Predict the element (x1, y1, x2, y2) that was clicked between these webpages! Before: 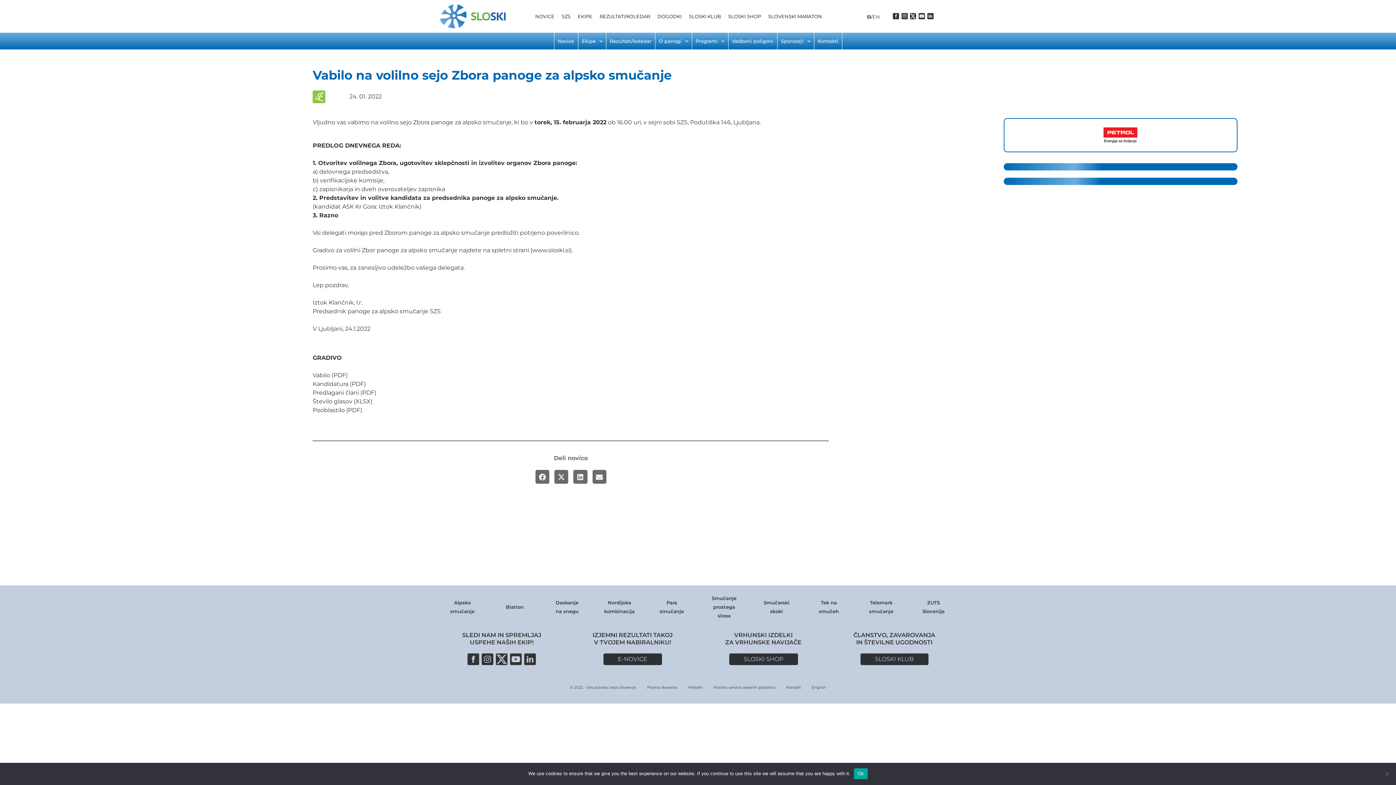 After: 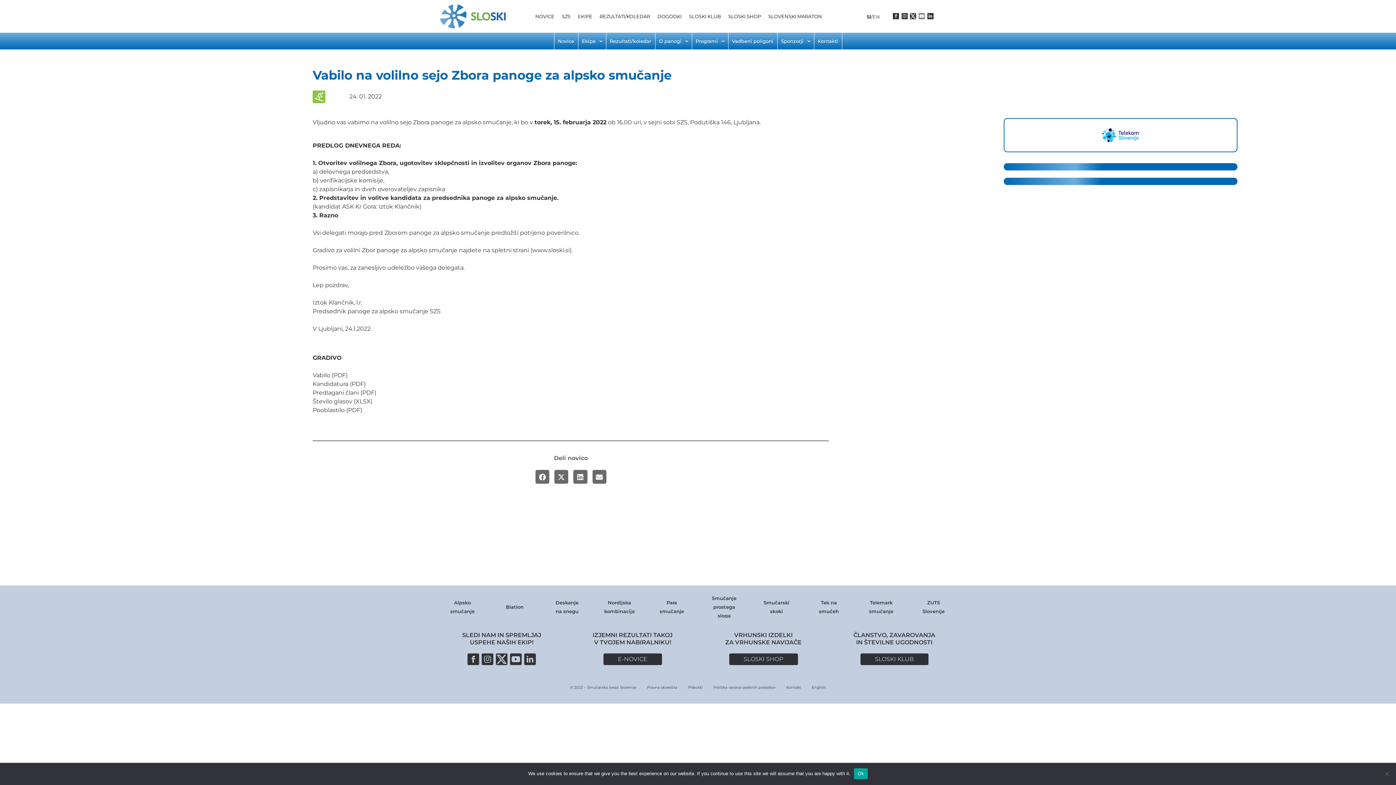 Action: bbox: (918, 13, 925, 19) label: Soc-head-foot-iconyt-head-foot